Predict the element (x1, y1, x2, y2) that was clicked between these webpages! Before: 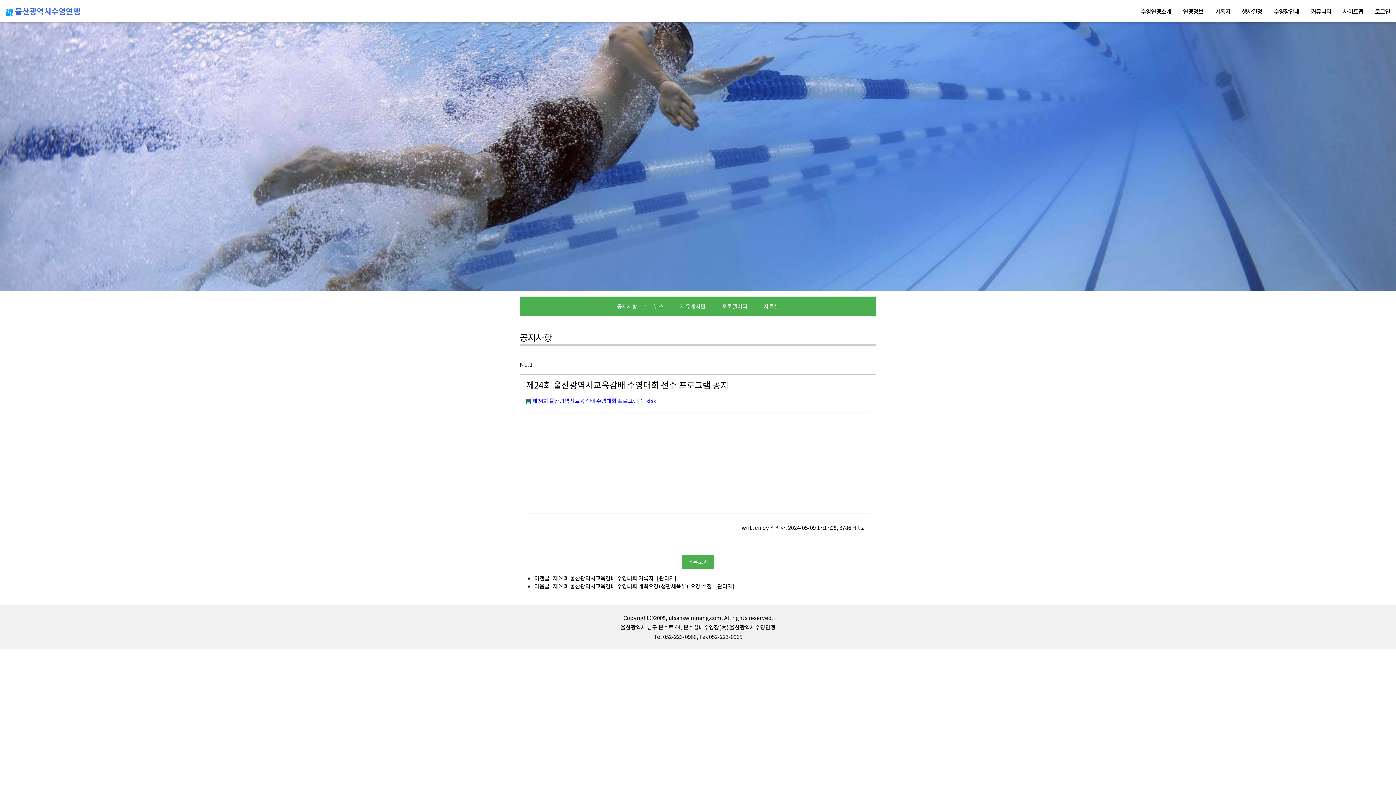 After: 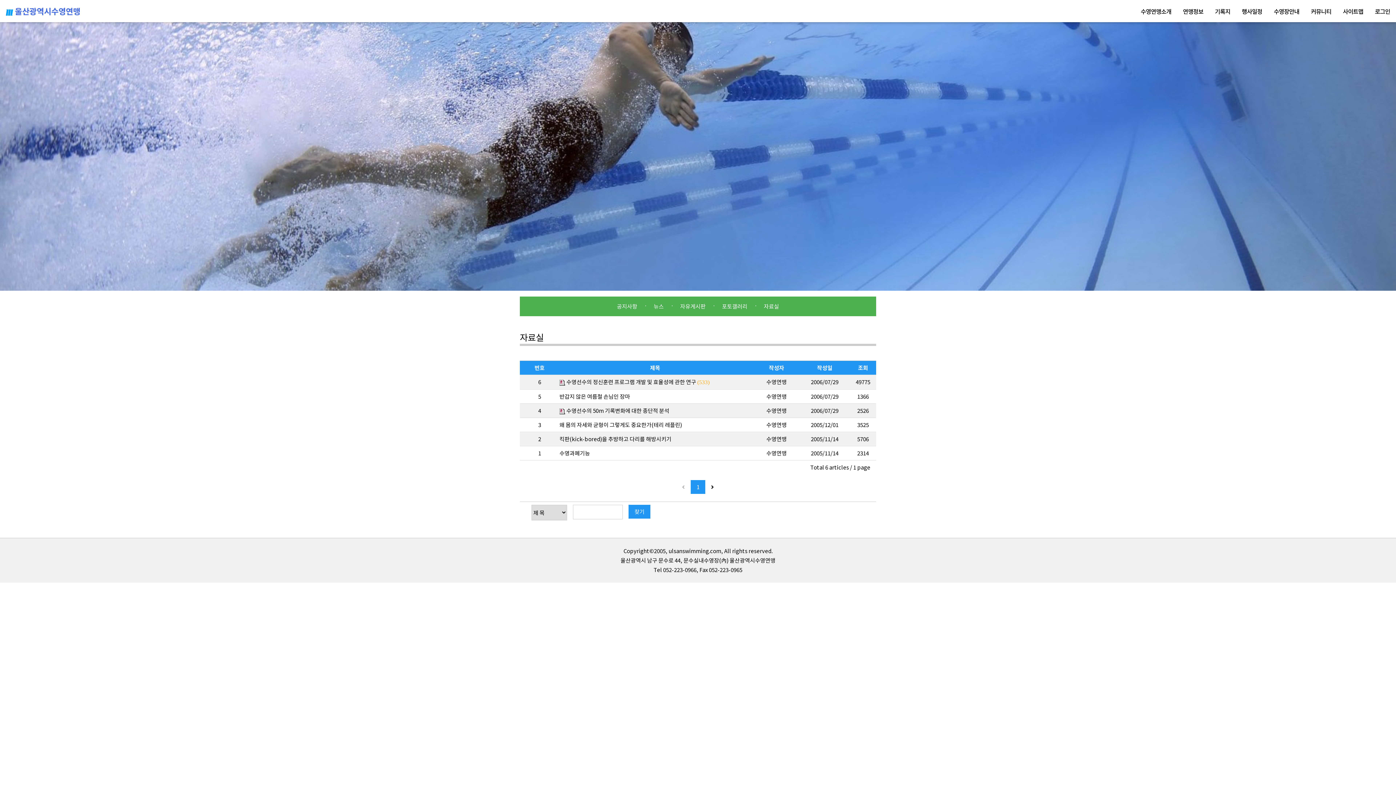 Action: label: 자료실 bbox: (758, 299, 785, 313)